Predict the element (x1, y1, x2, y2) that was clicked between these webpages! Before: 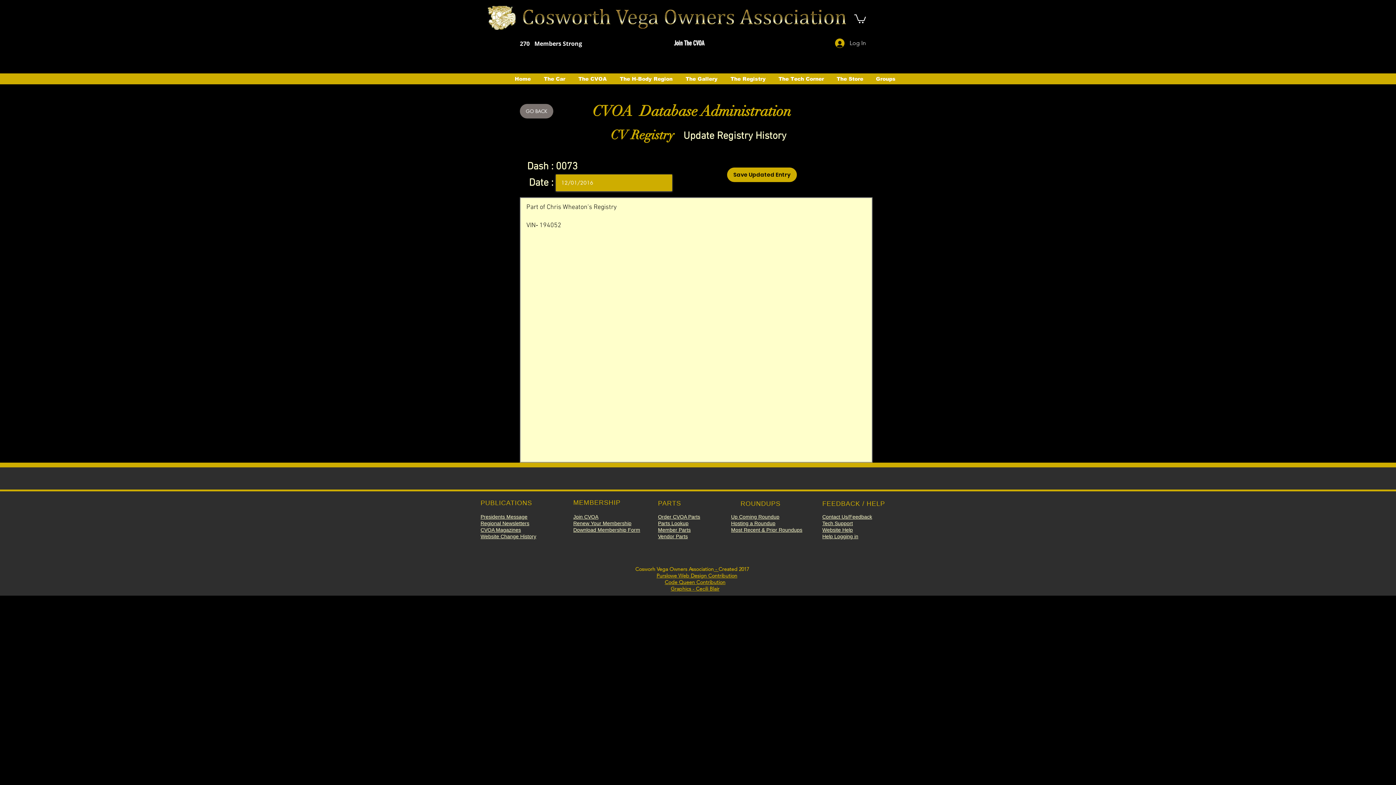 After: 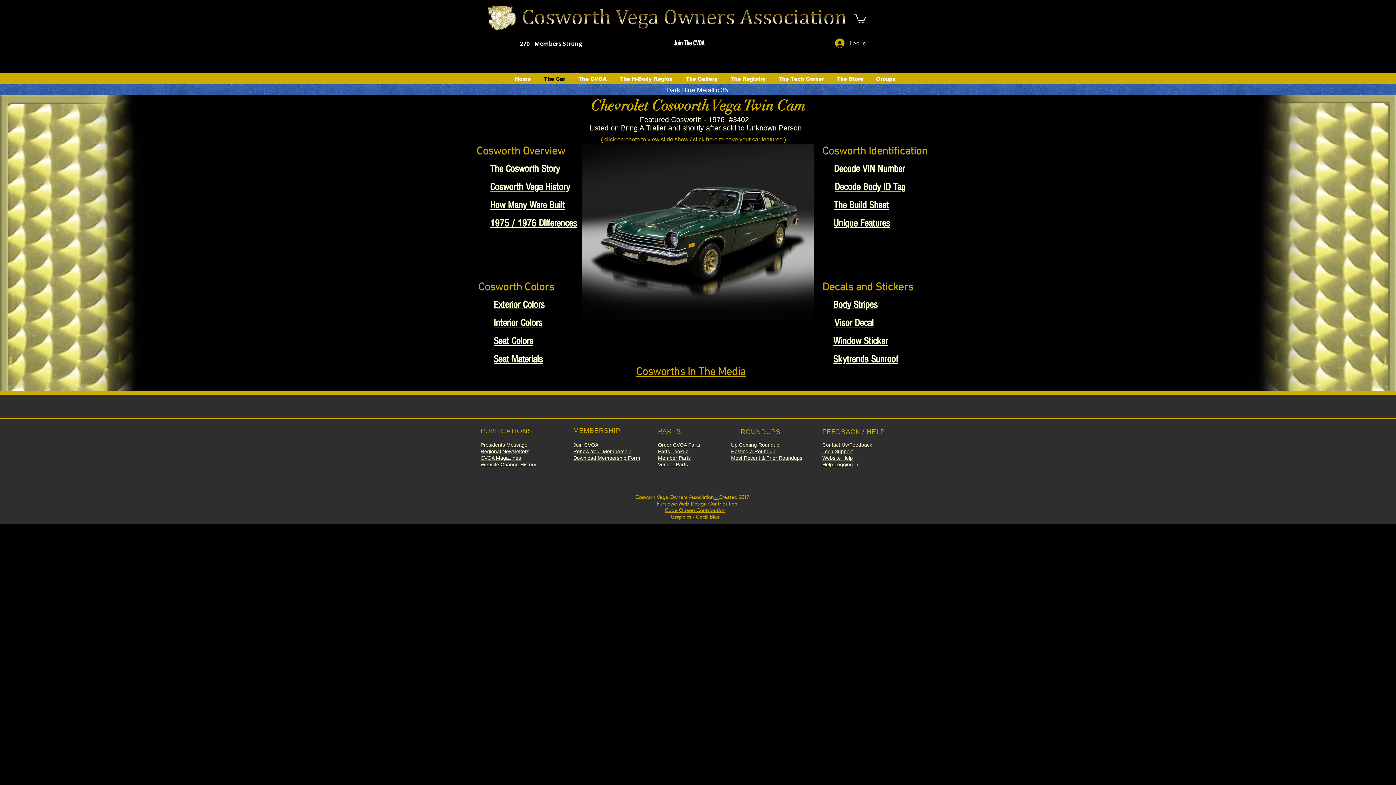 Action: bbox: (537, 73, 572, 84) label: The Car